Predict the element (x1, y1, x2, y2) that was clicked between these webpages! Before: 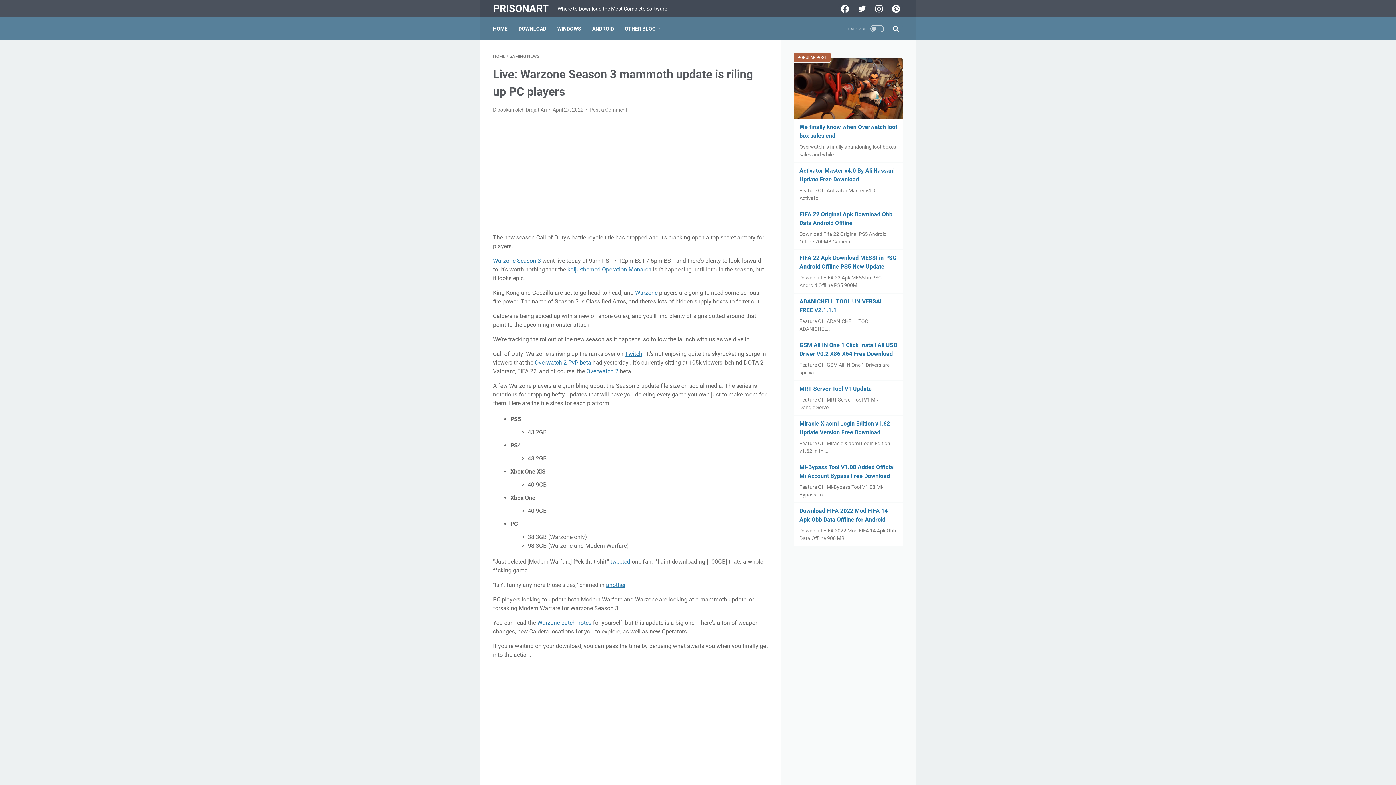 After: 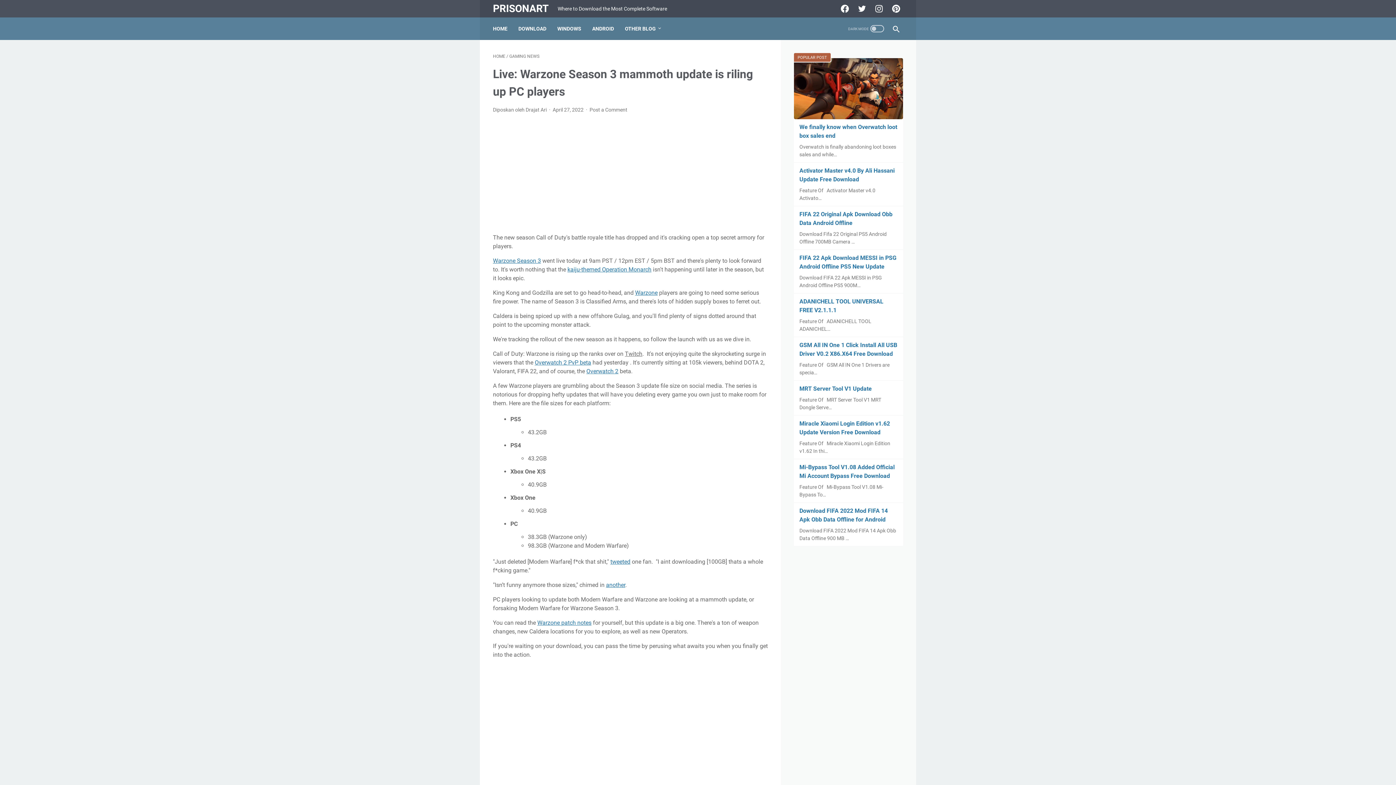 Action: label: Twitch bbox: (625, 350, 642, 357)